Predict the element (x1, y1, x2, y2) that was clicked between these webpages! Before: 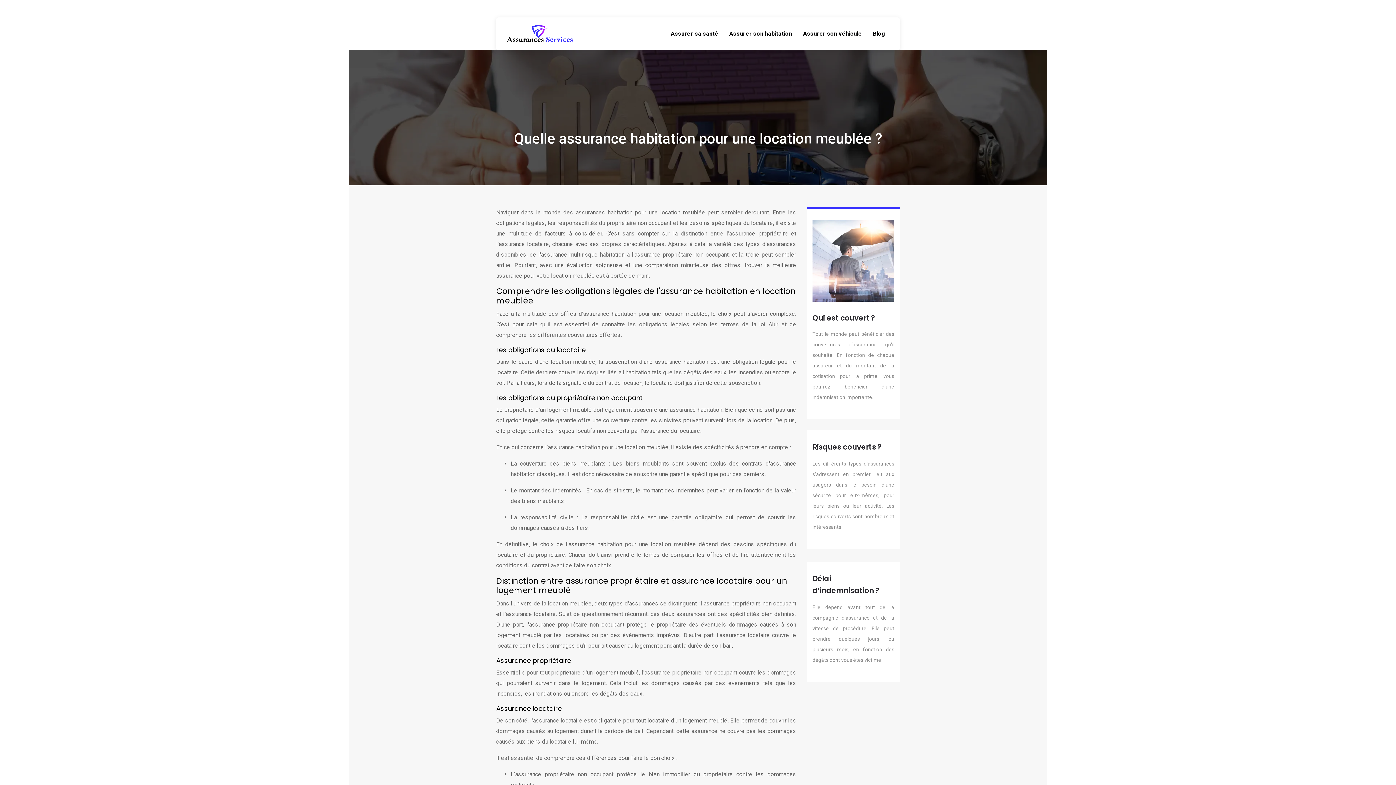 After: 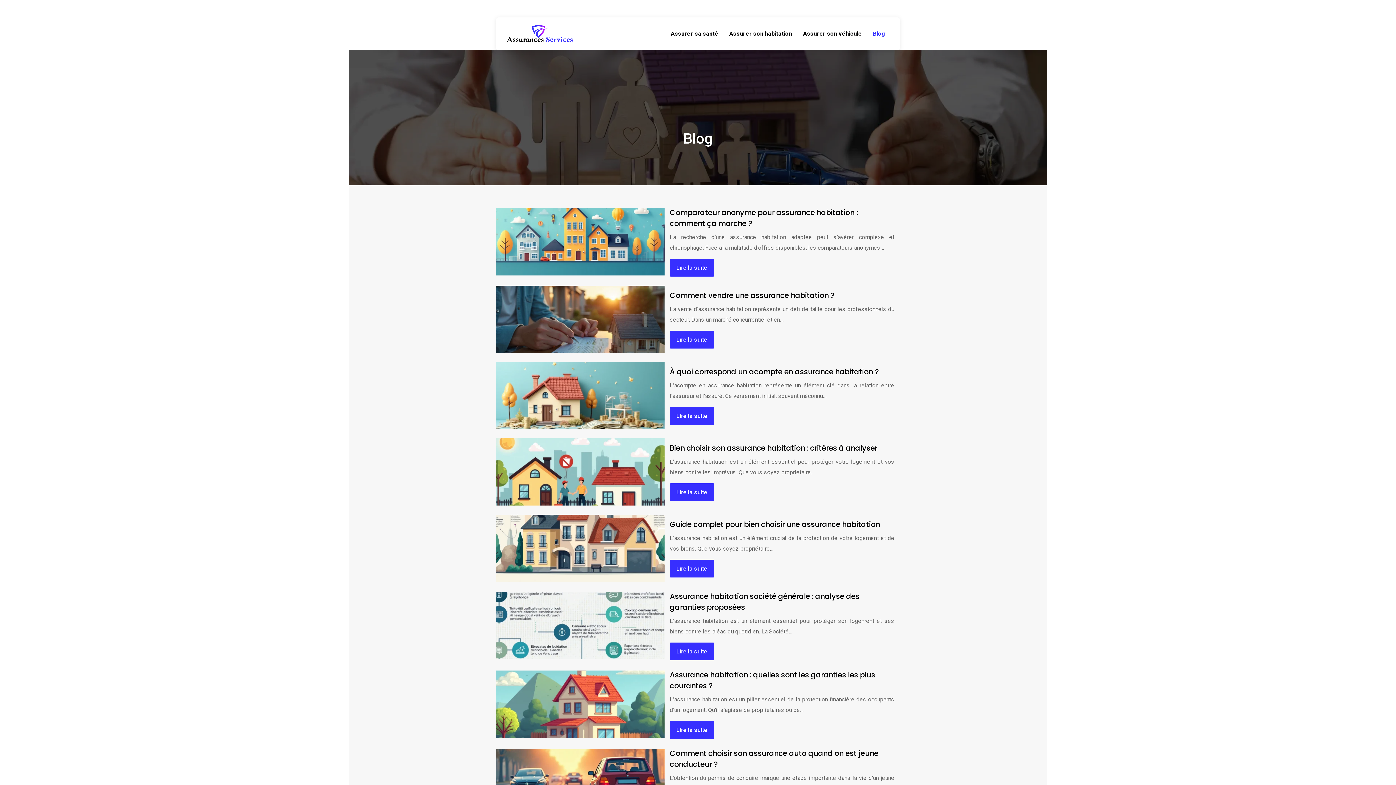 Action: bbox: (873, 17, 885, 50) label: Blog